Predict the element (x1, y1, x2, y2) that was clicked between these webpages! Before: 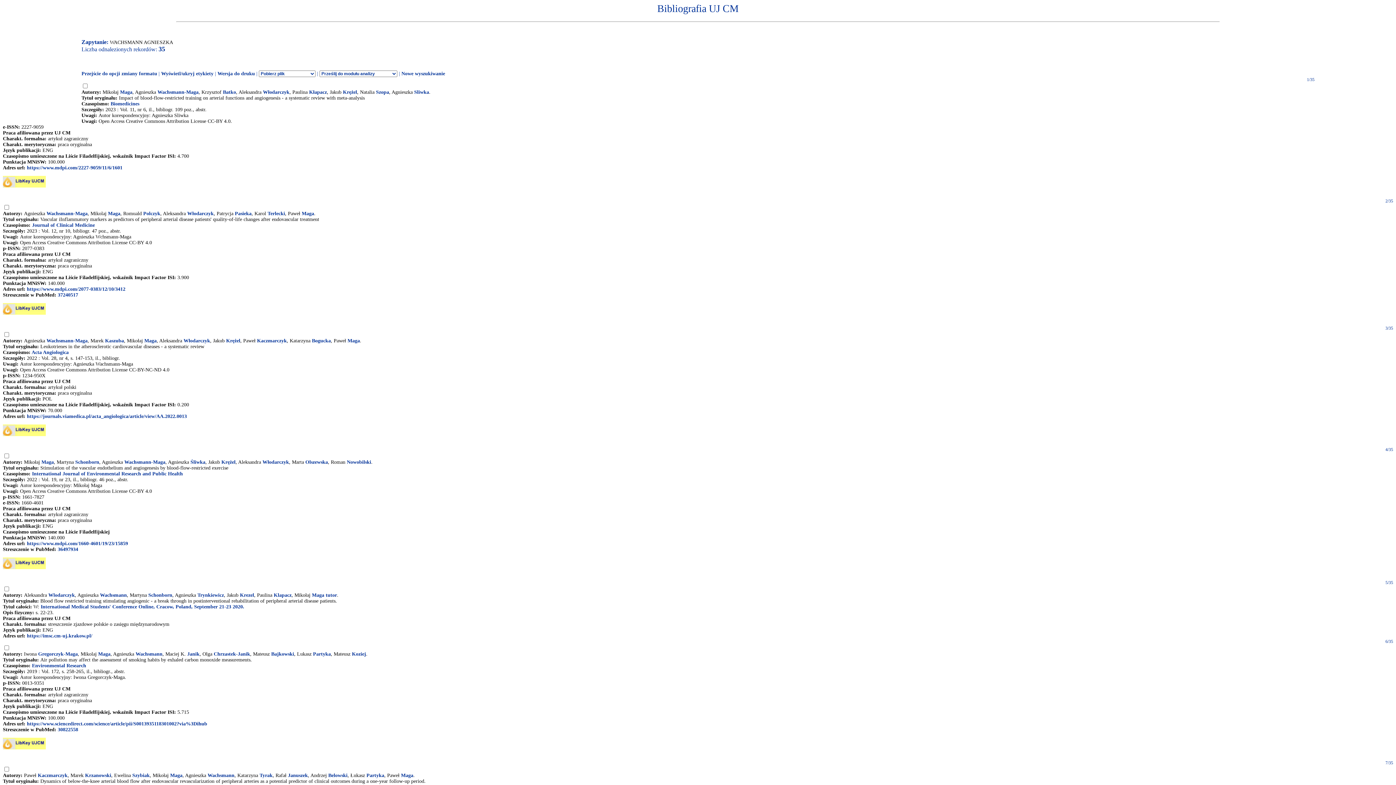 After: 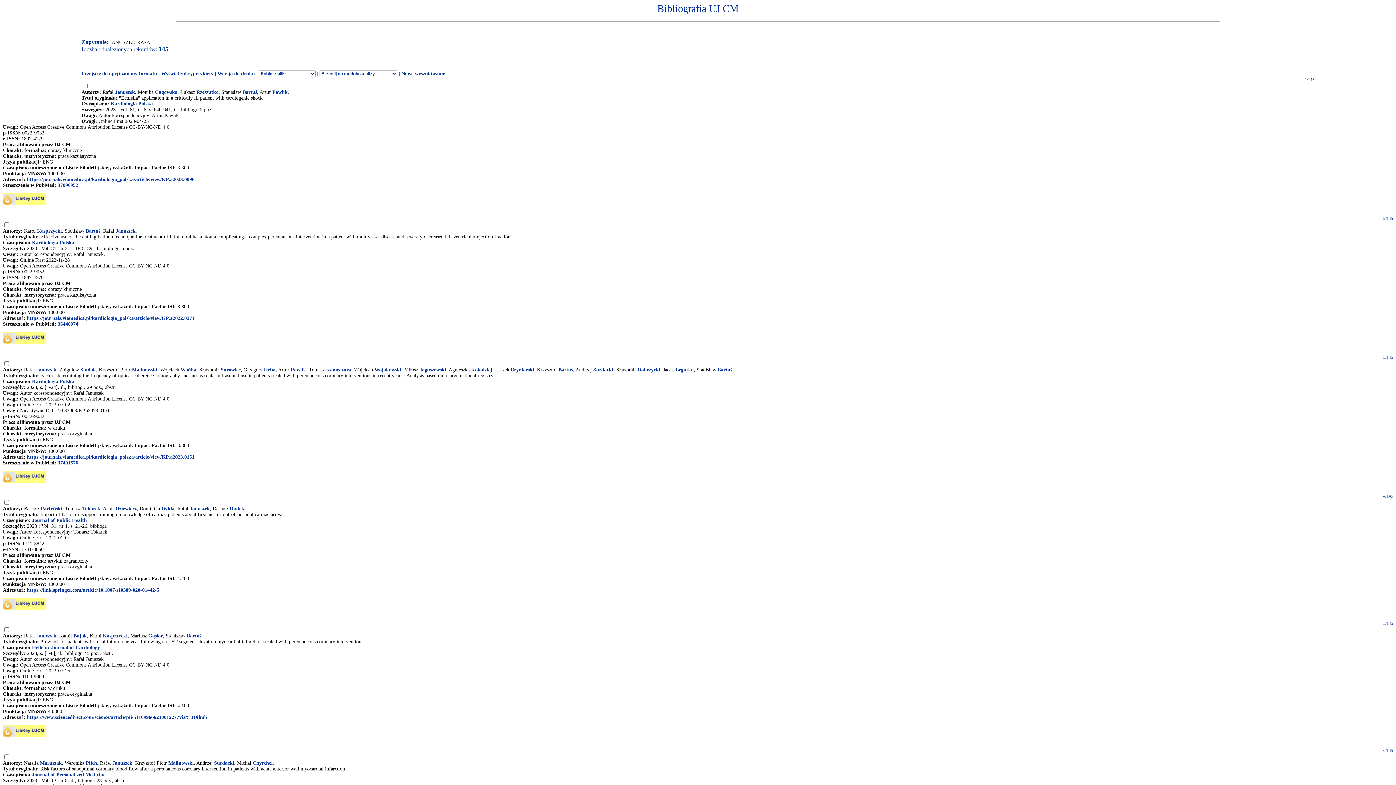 Action: bbox: (288, 773, 308, 778) label: Januszek